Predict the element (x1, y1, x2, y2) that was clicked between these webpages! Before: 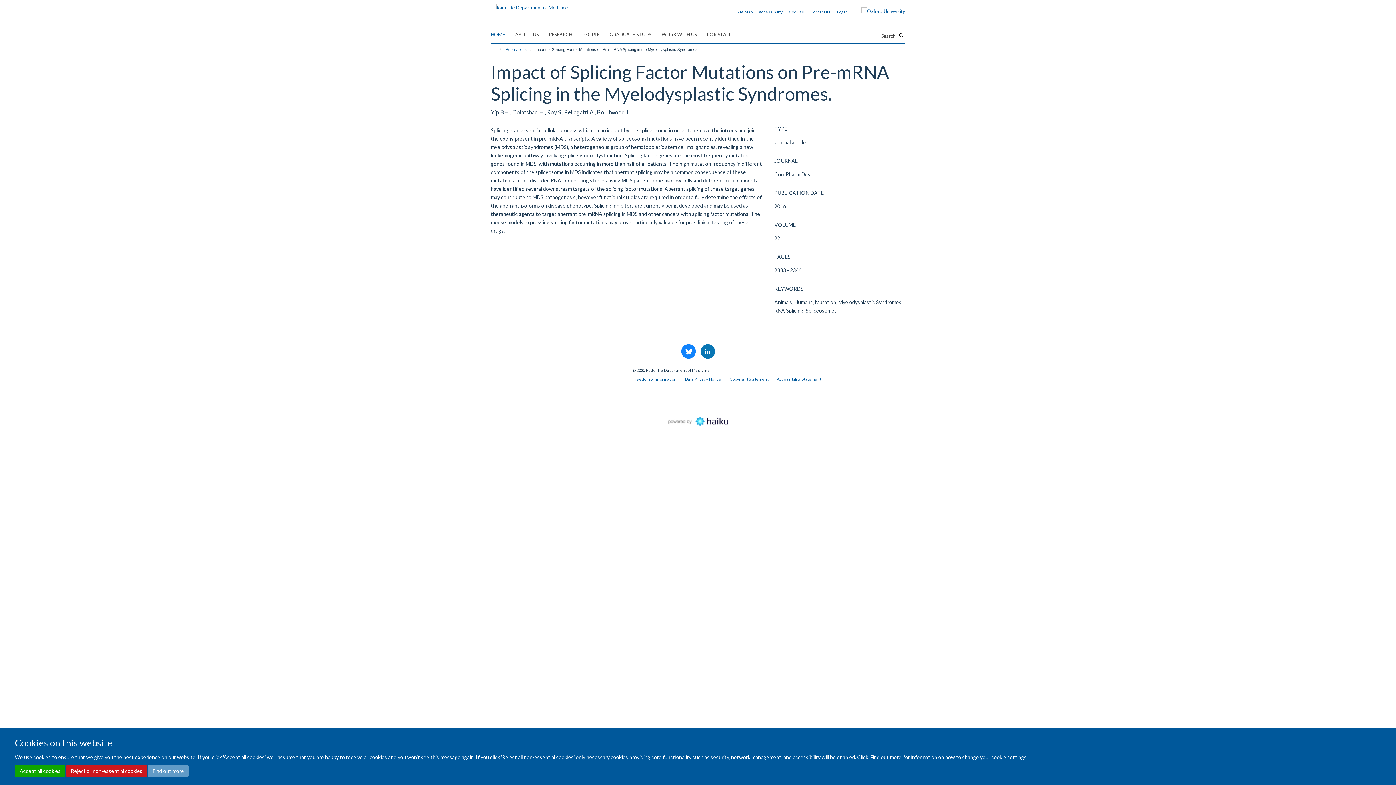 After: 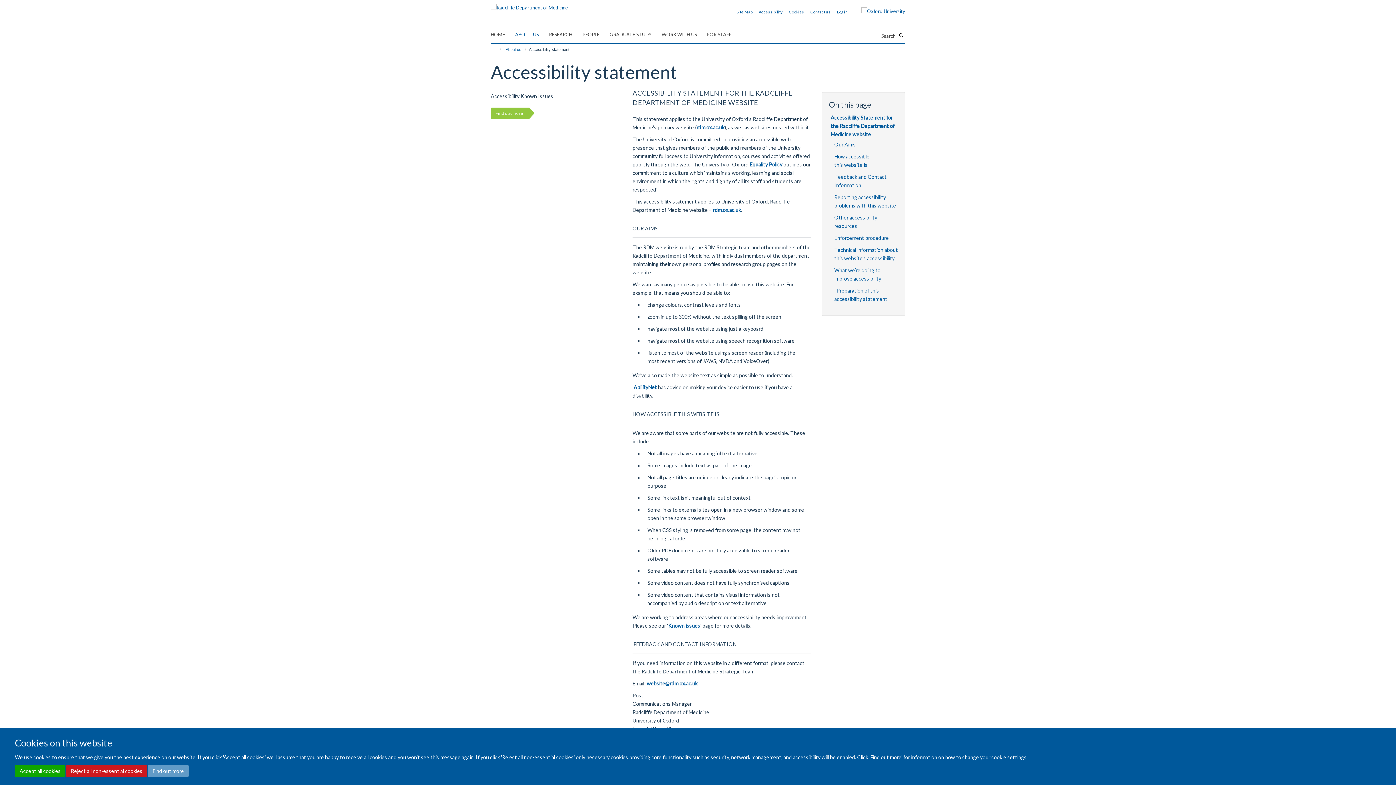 Action: bbox: (758, 9, 782, 14) label: Accessibility